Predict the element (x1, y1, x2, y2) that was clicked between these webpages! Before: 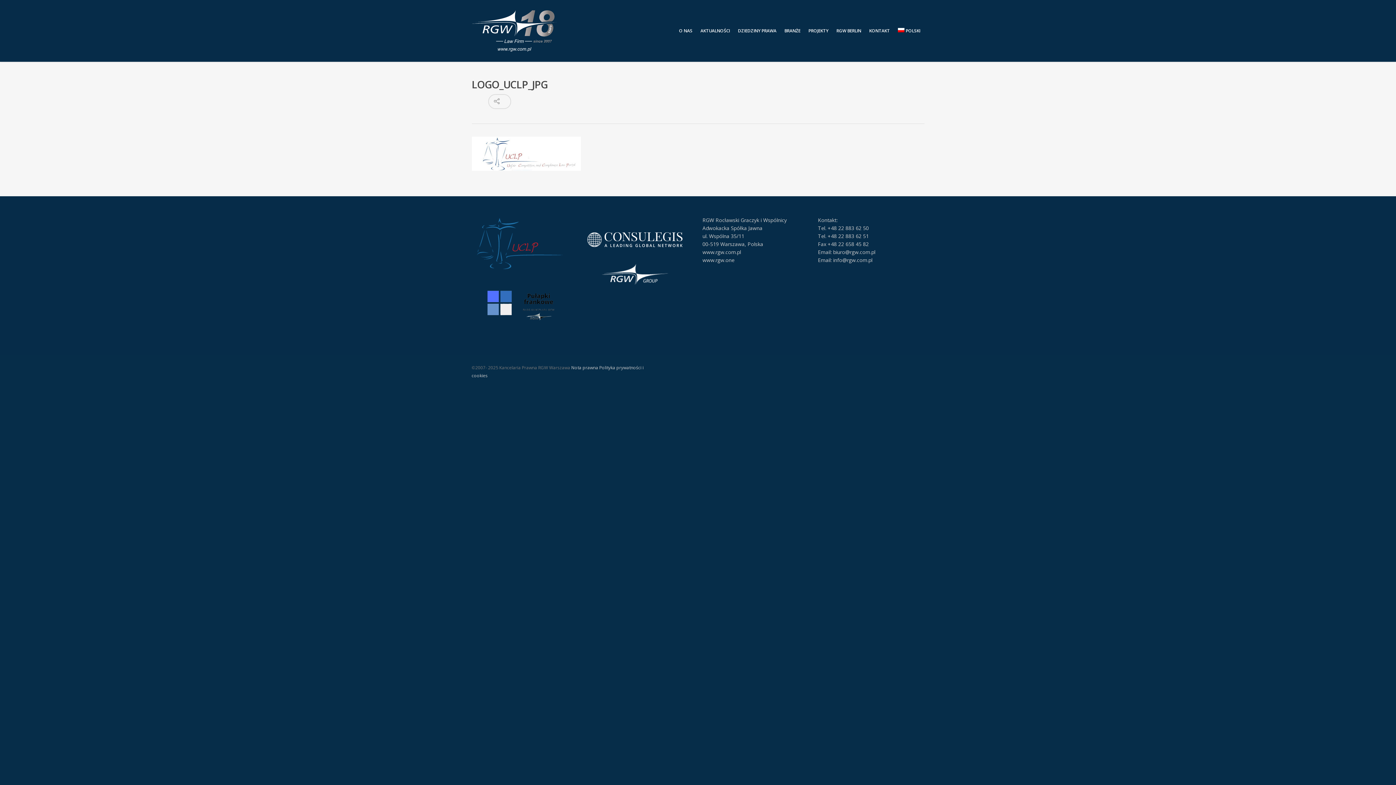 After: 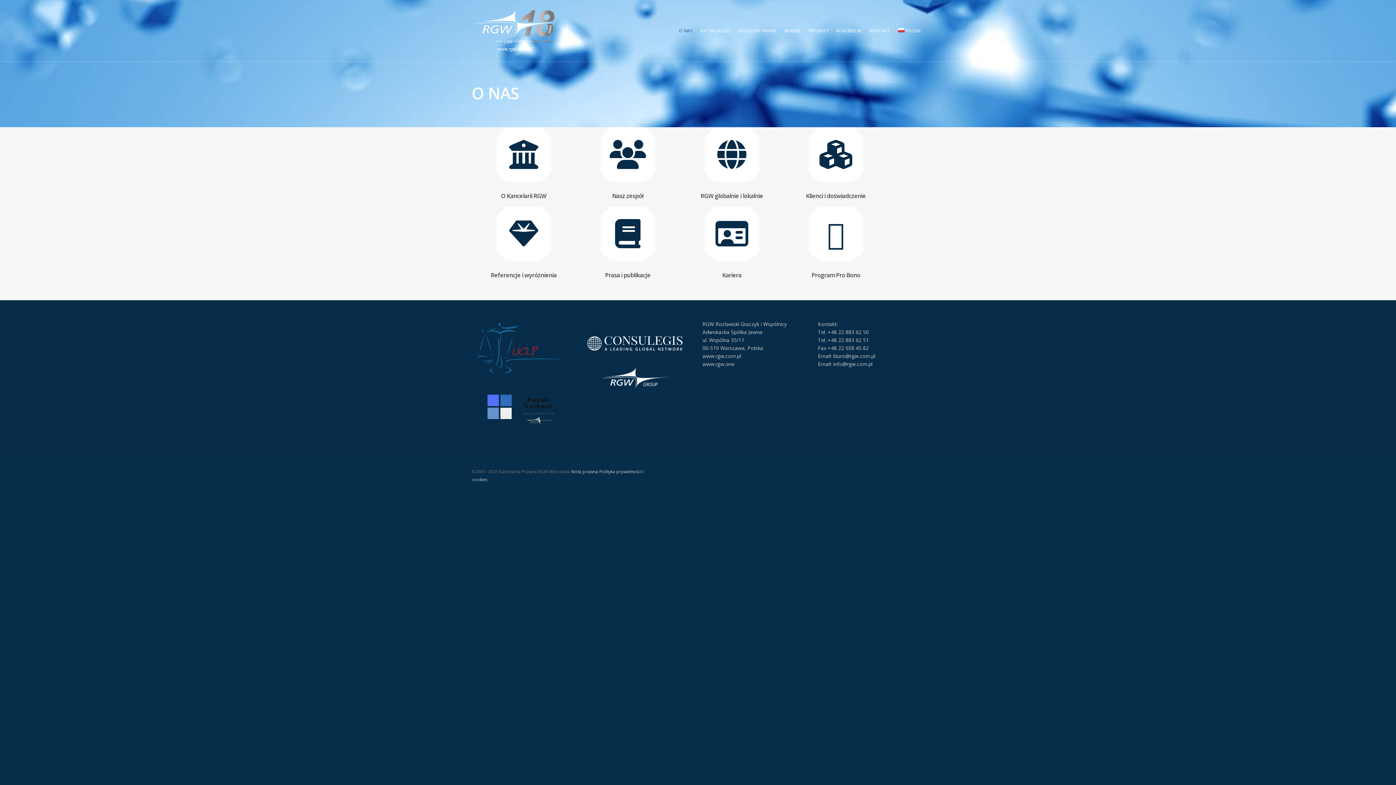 Action: label: O NAS bbox: (675, 10, 696, 61)